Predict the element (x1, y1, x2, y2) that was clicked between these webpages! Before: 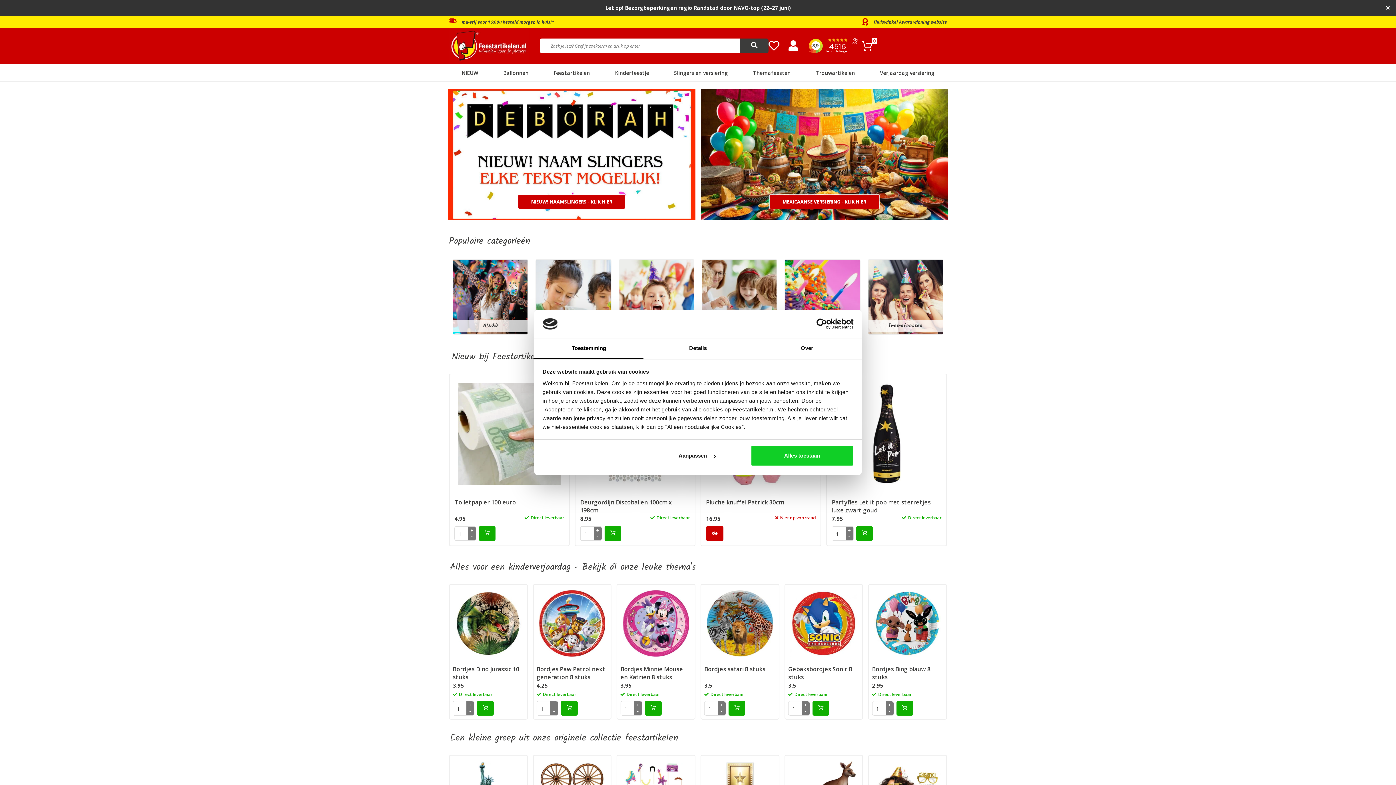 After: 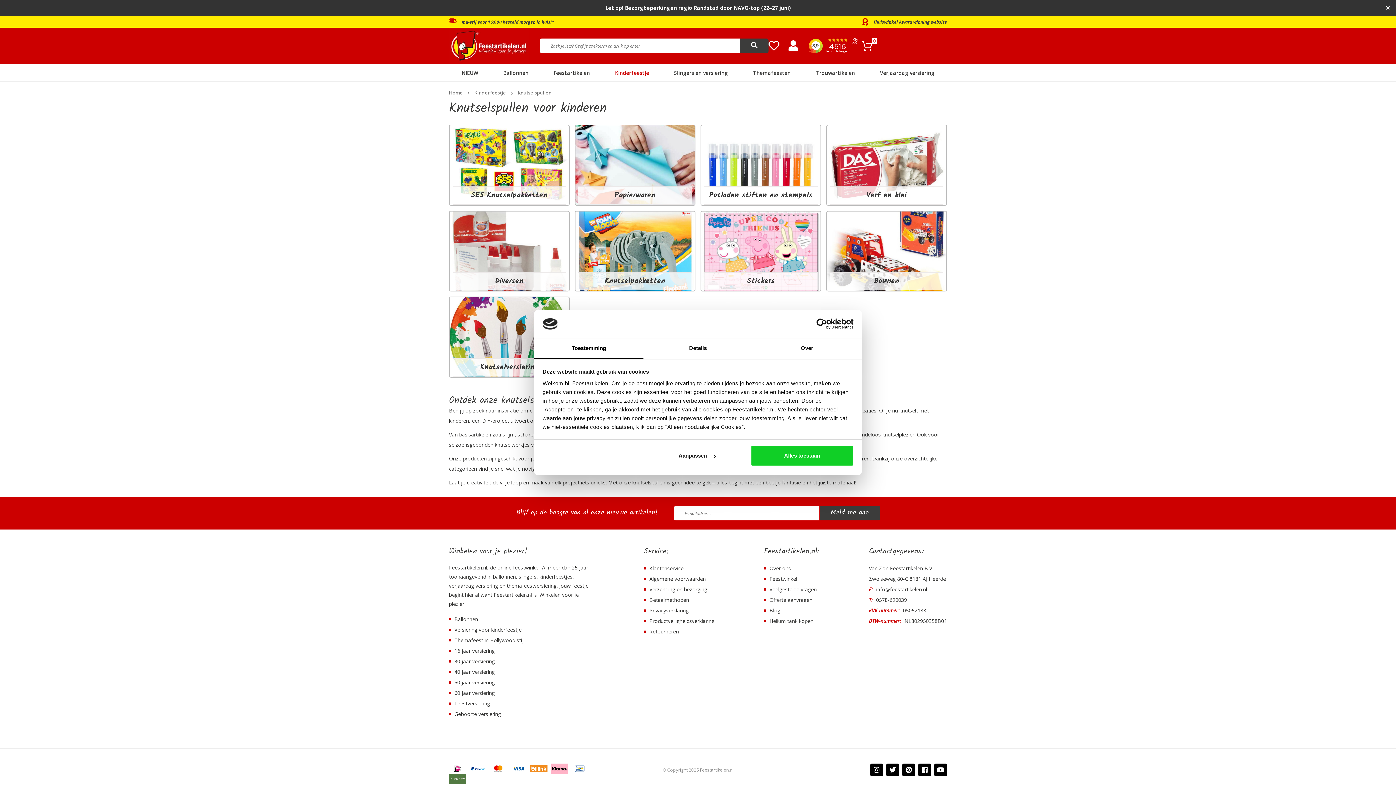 Action: bbox: (536, 260, 610, 334) label: Knutselspullen